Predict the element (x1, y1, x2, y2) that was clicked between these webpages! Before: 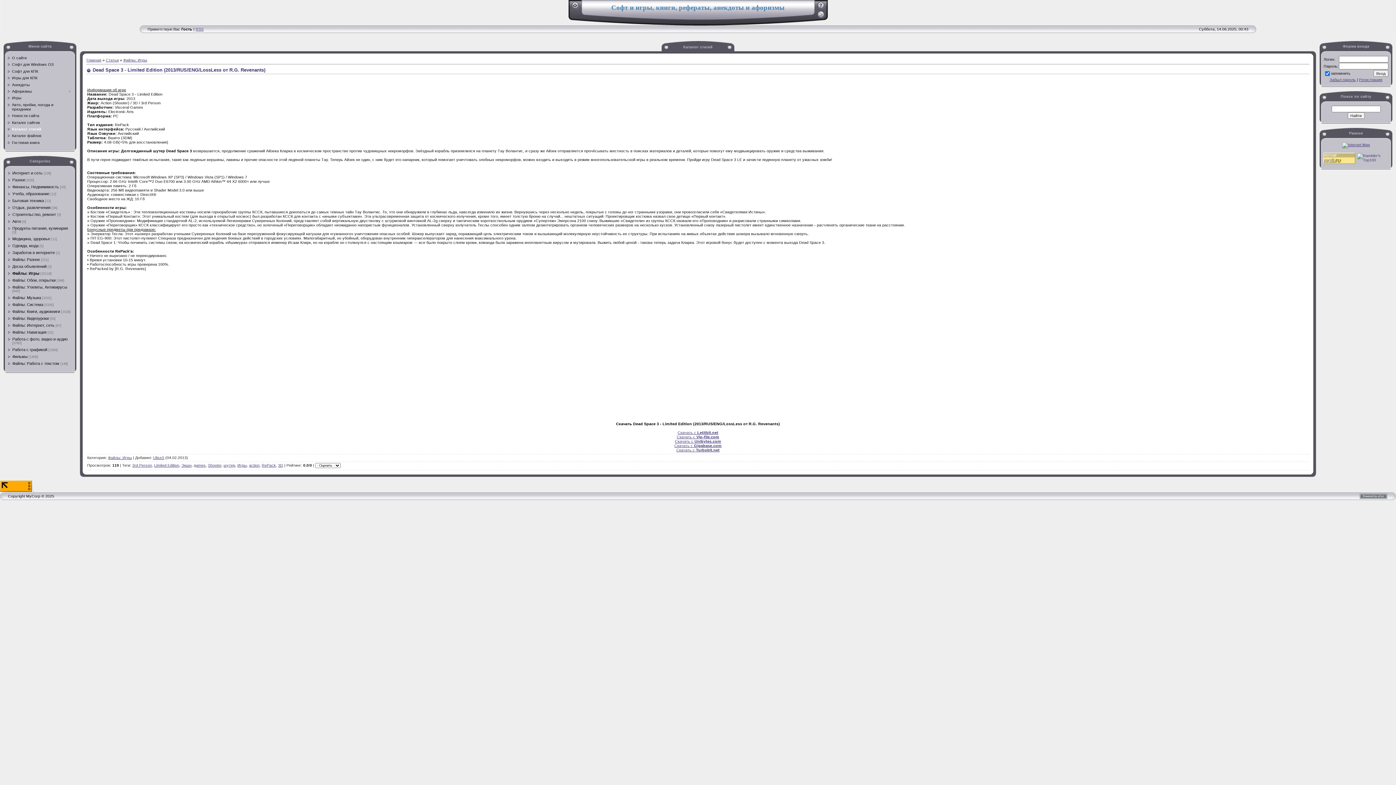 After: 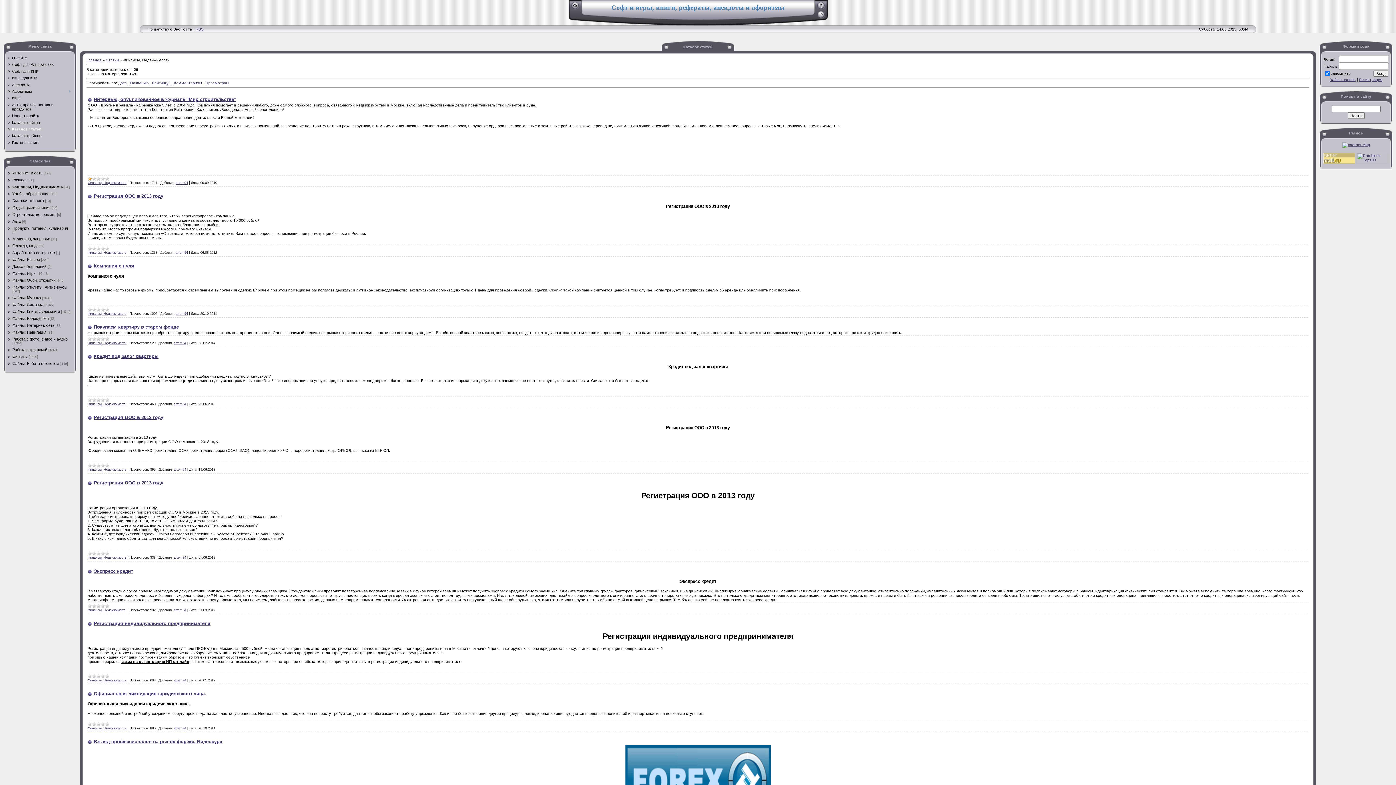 Action: bbox: (12, 184, 58, 189) label: Финансы, Недвижимость